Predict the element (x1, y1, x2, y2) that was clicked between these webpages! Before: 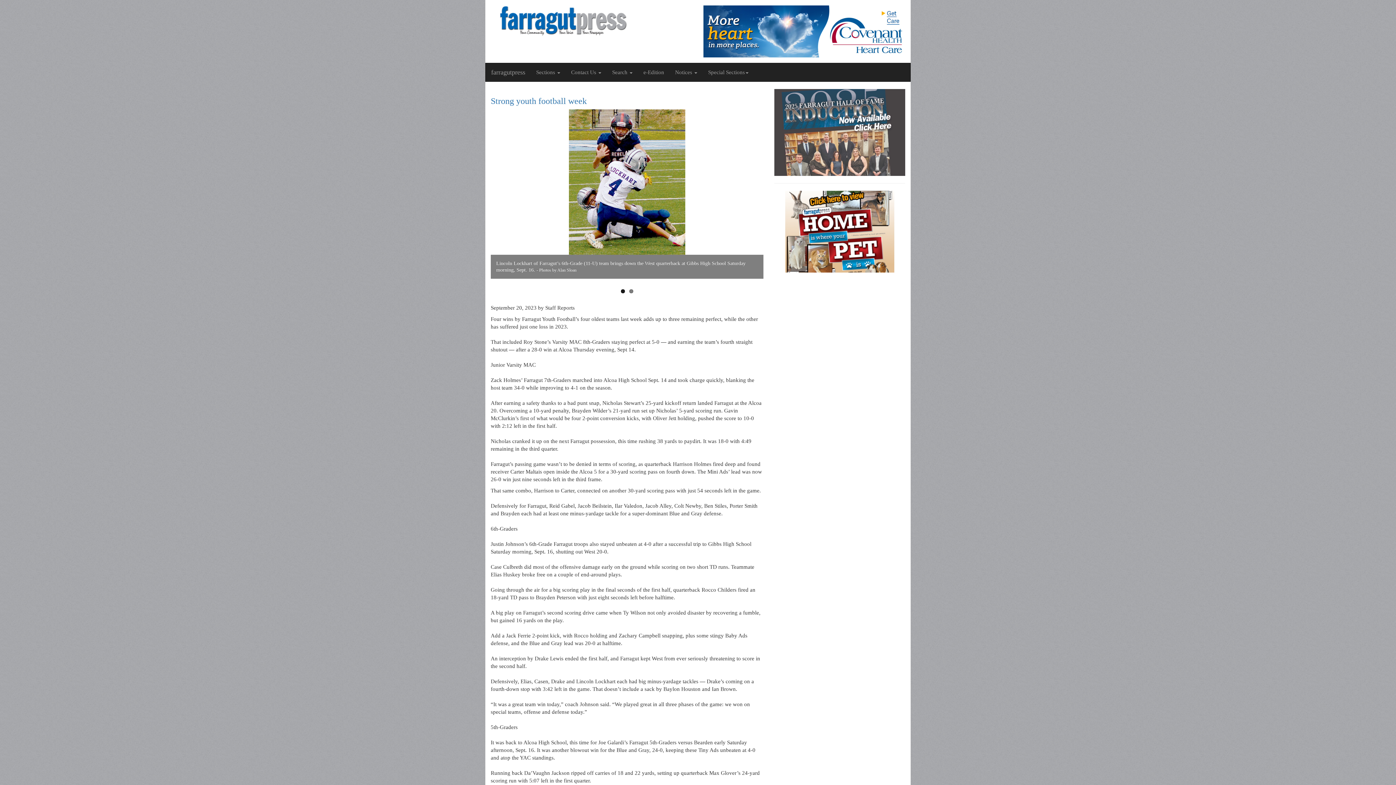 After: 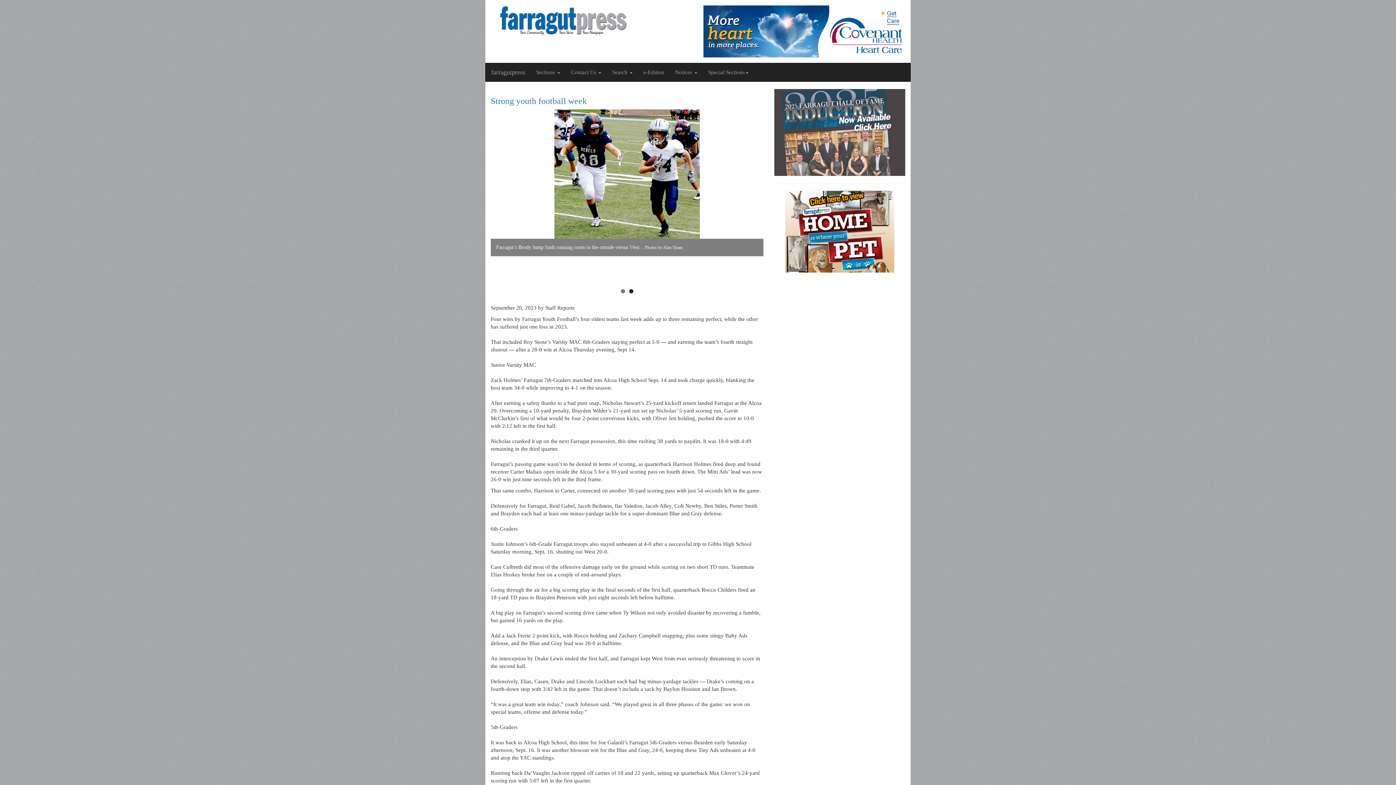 Action: bbox: (774, 191, 905, 272)